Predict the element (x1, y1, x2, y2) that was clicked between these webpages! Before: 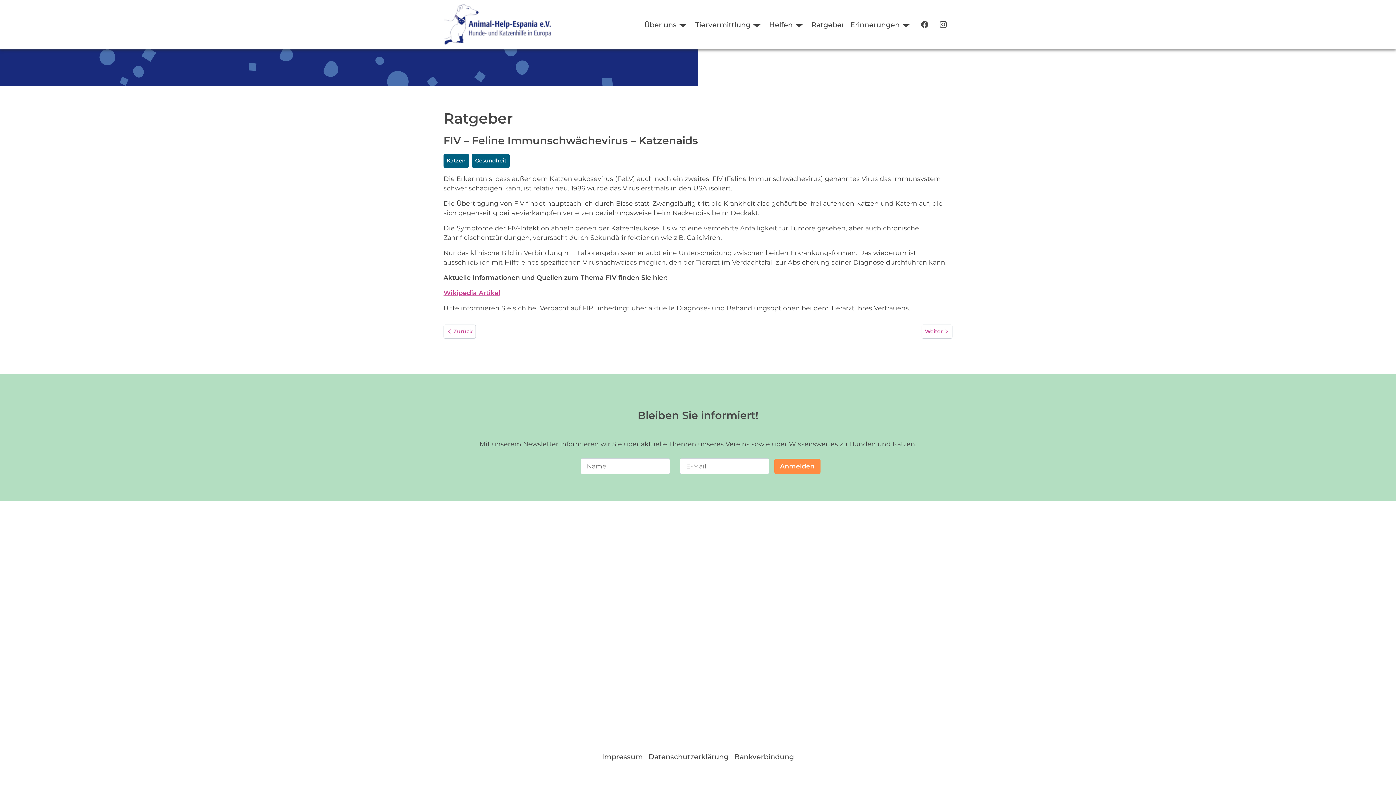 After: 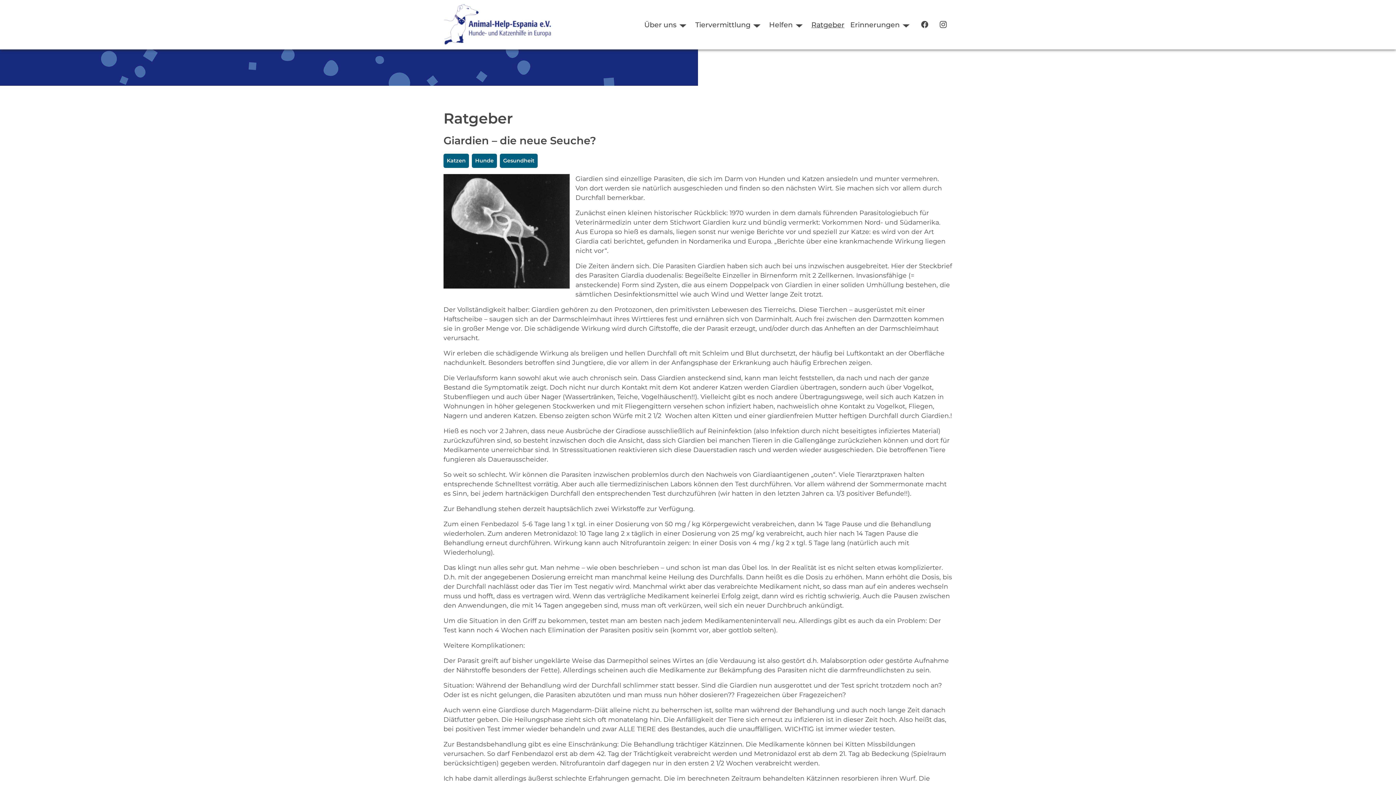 Action: label: Nächster Beitrag: Giardien – die neue Seuche?
Weiter  bbox: (921, 324, 952, 338)